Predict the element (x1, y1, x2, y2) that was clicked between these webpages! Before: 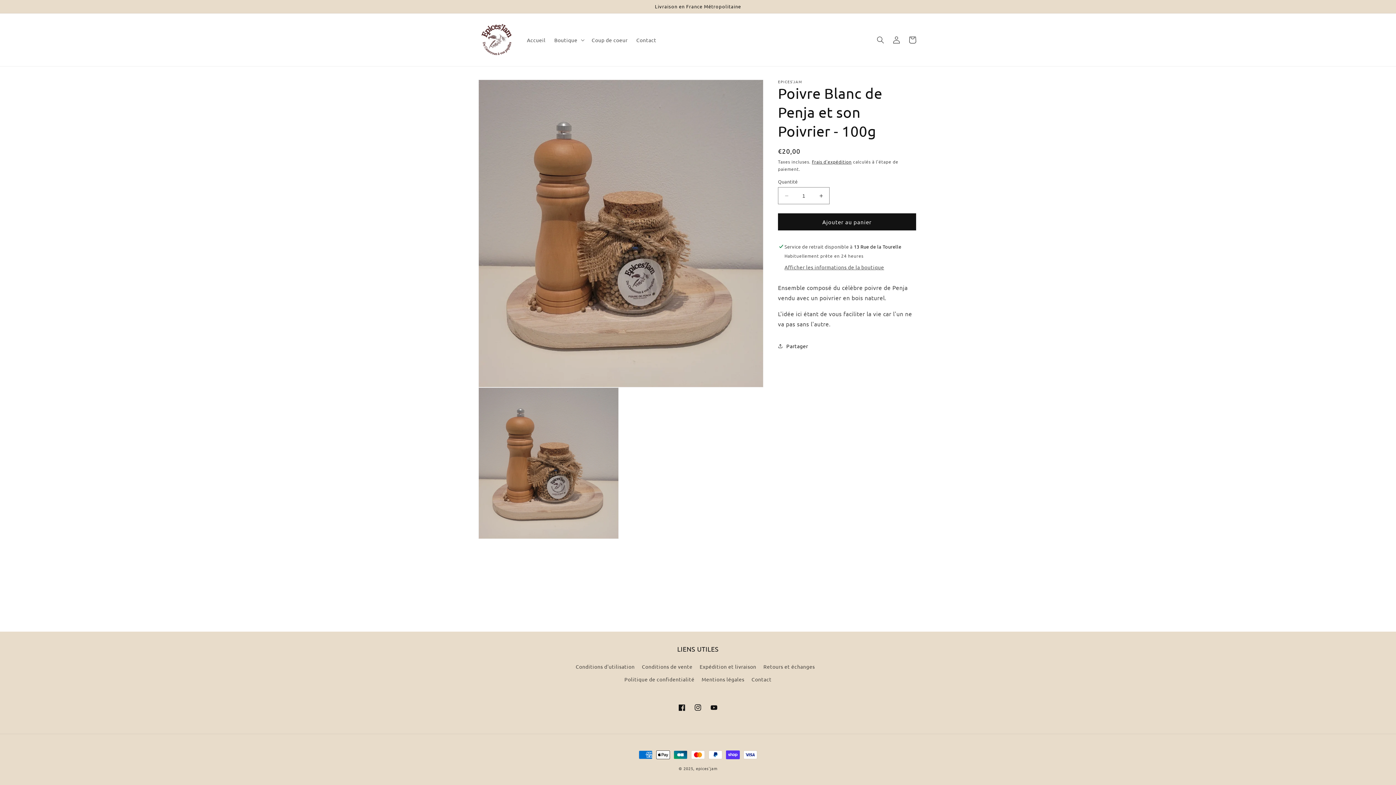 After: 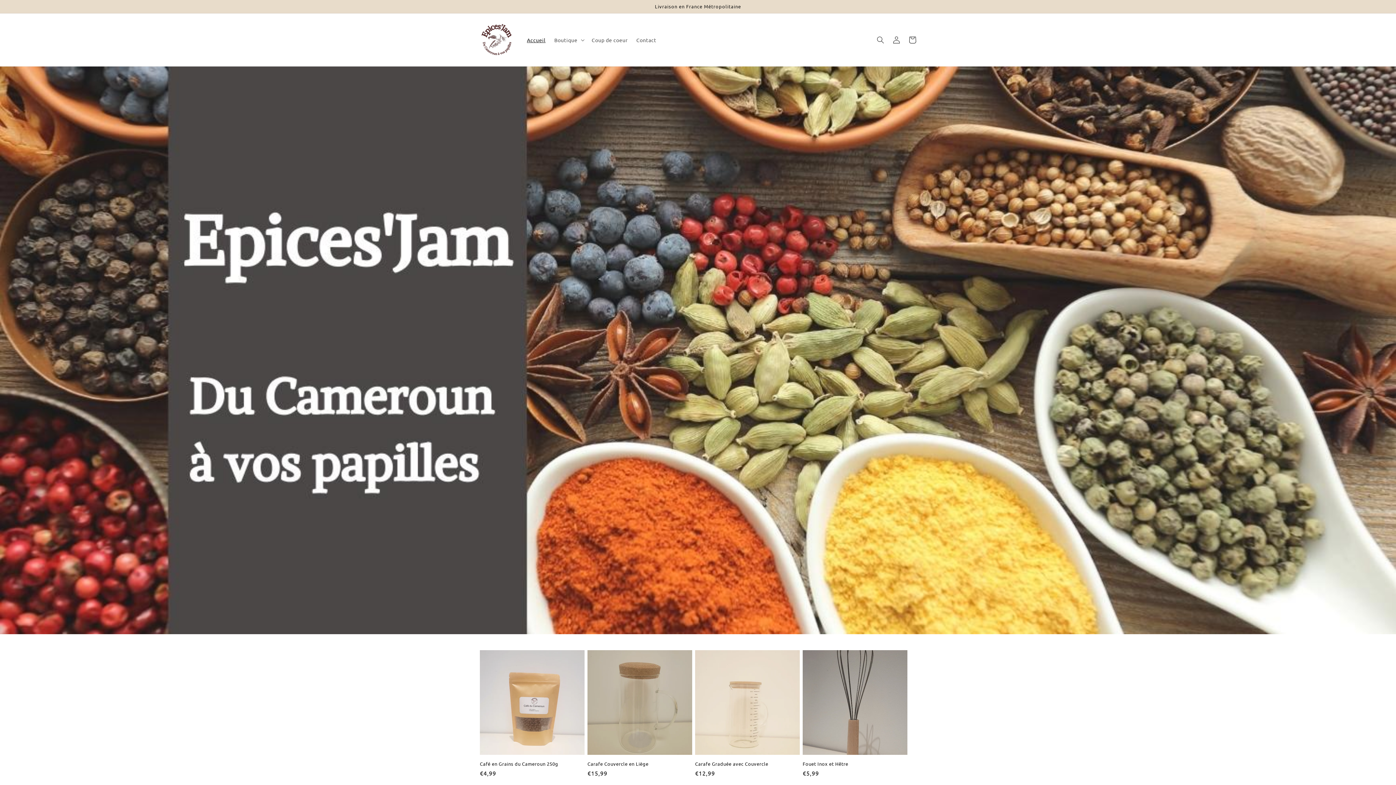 Action: label: epices'jam bbox: (696, 765, 717, 771)